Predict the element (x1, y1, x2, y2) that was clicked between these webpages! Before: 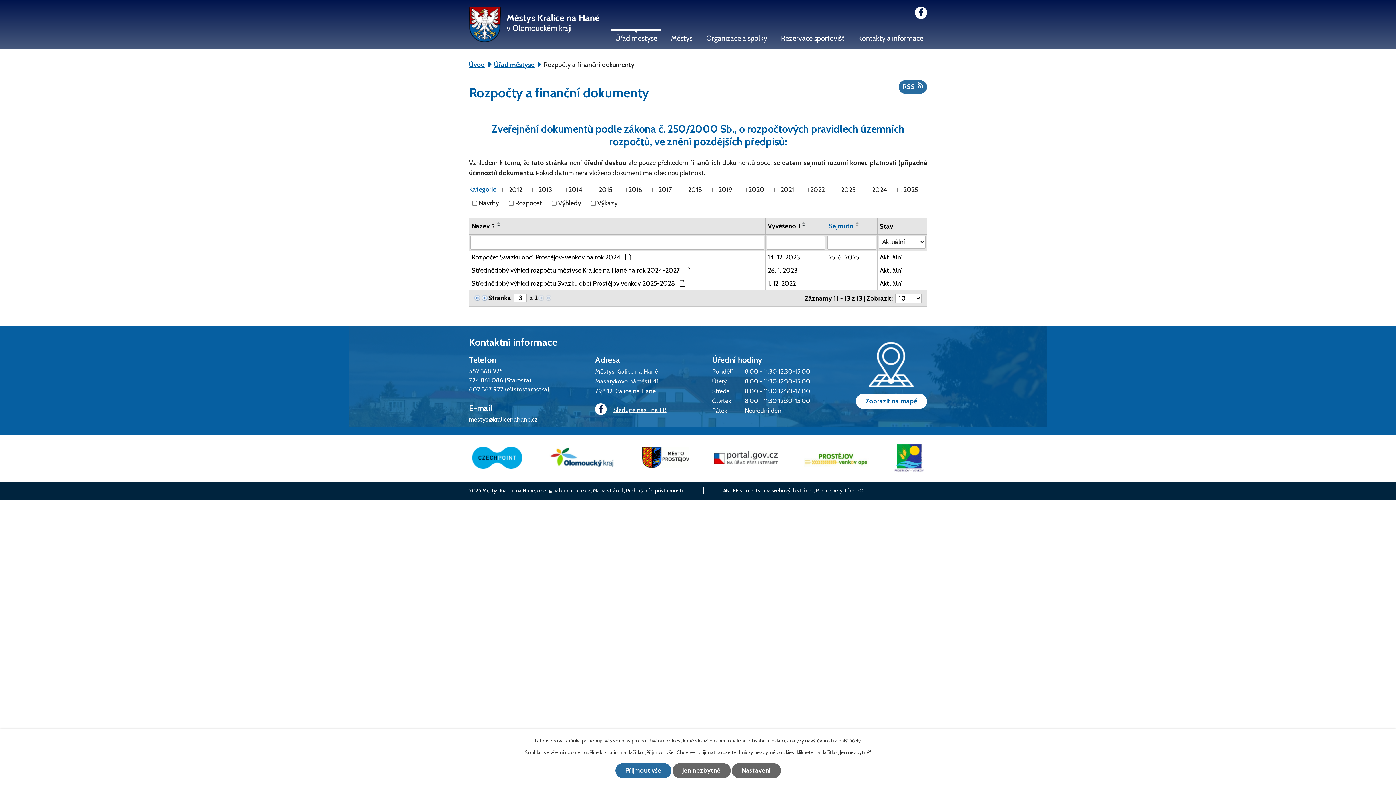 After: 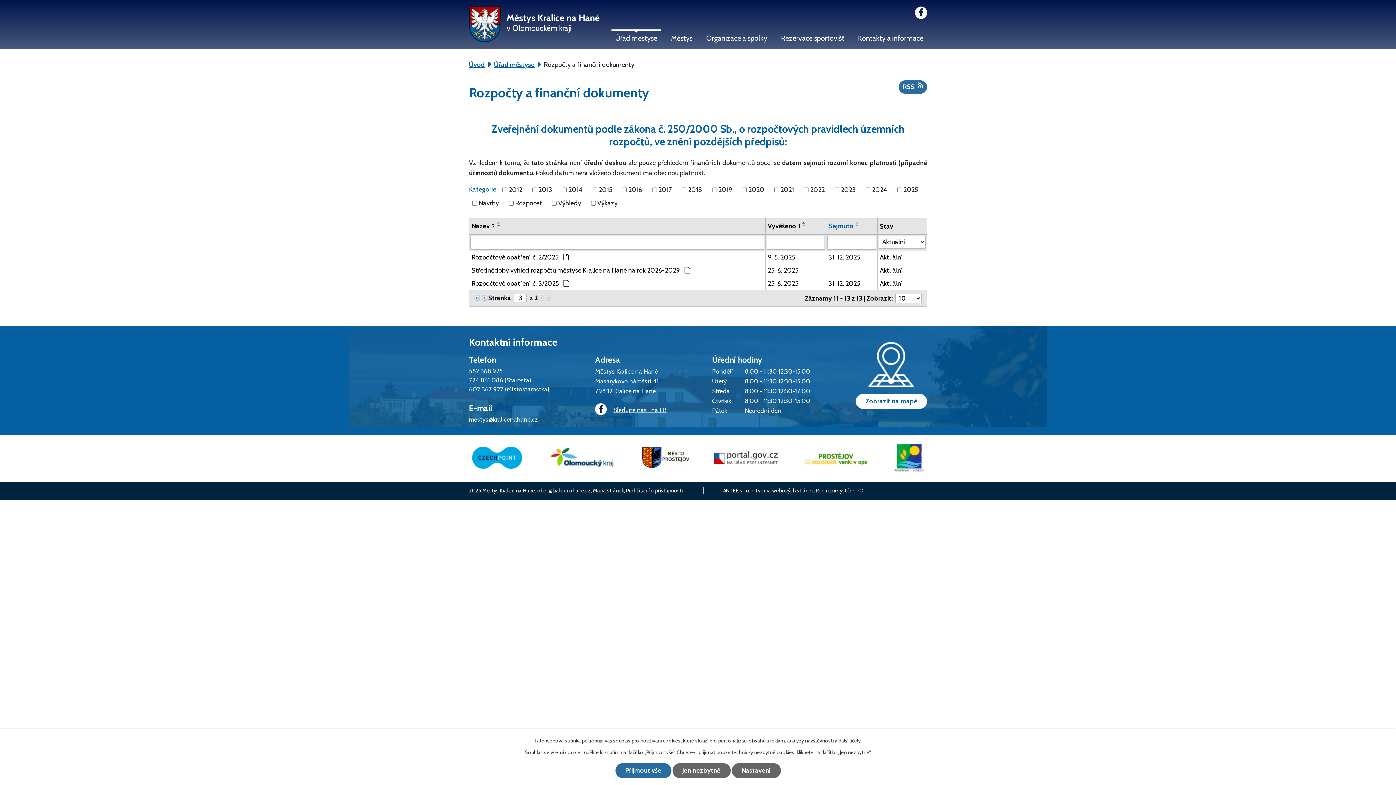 Action: bbox: (800, 221, 808, 224)